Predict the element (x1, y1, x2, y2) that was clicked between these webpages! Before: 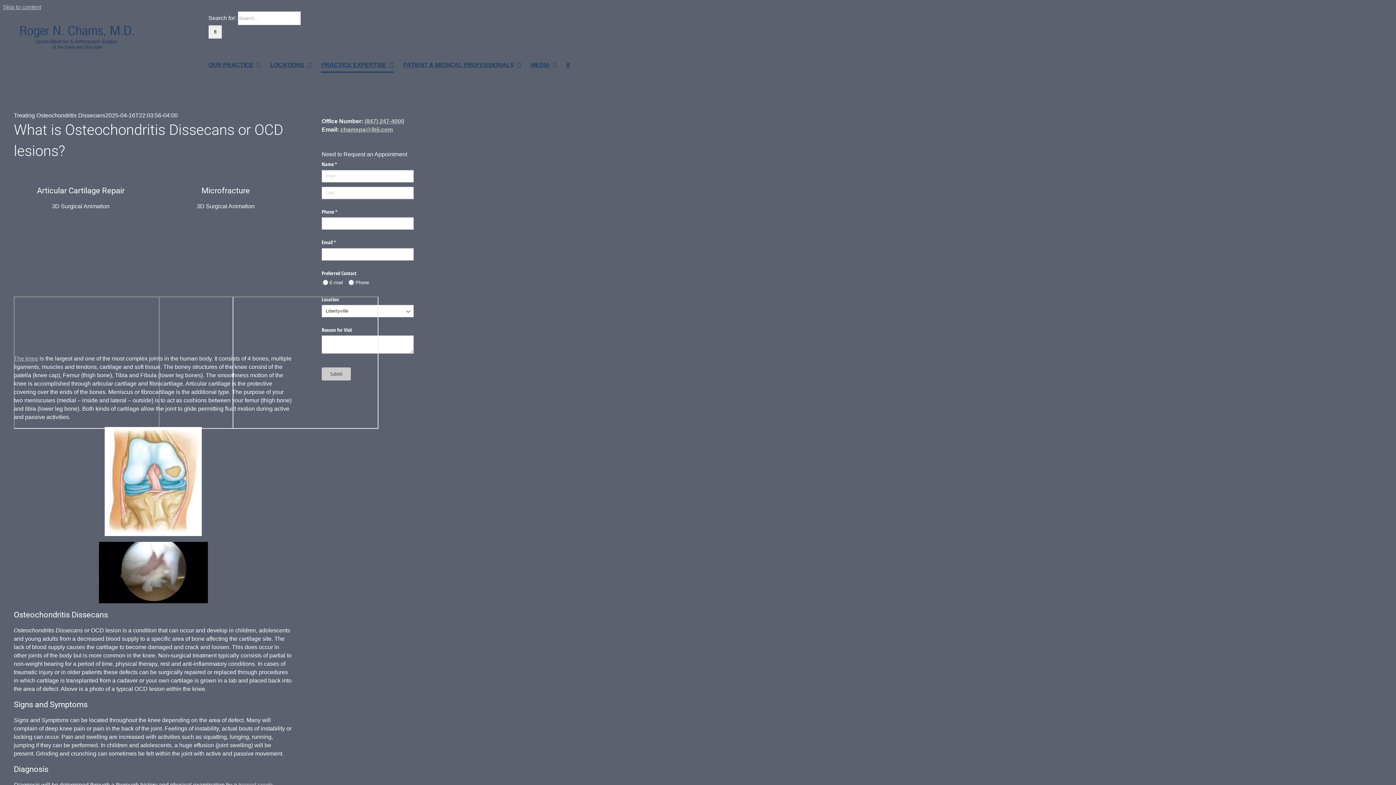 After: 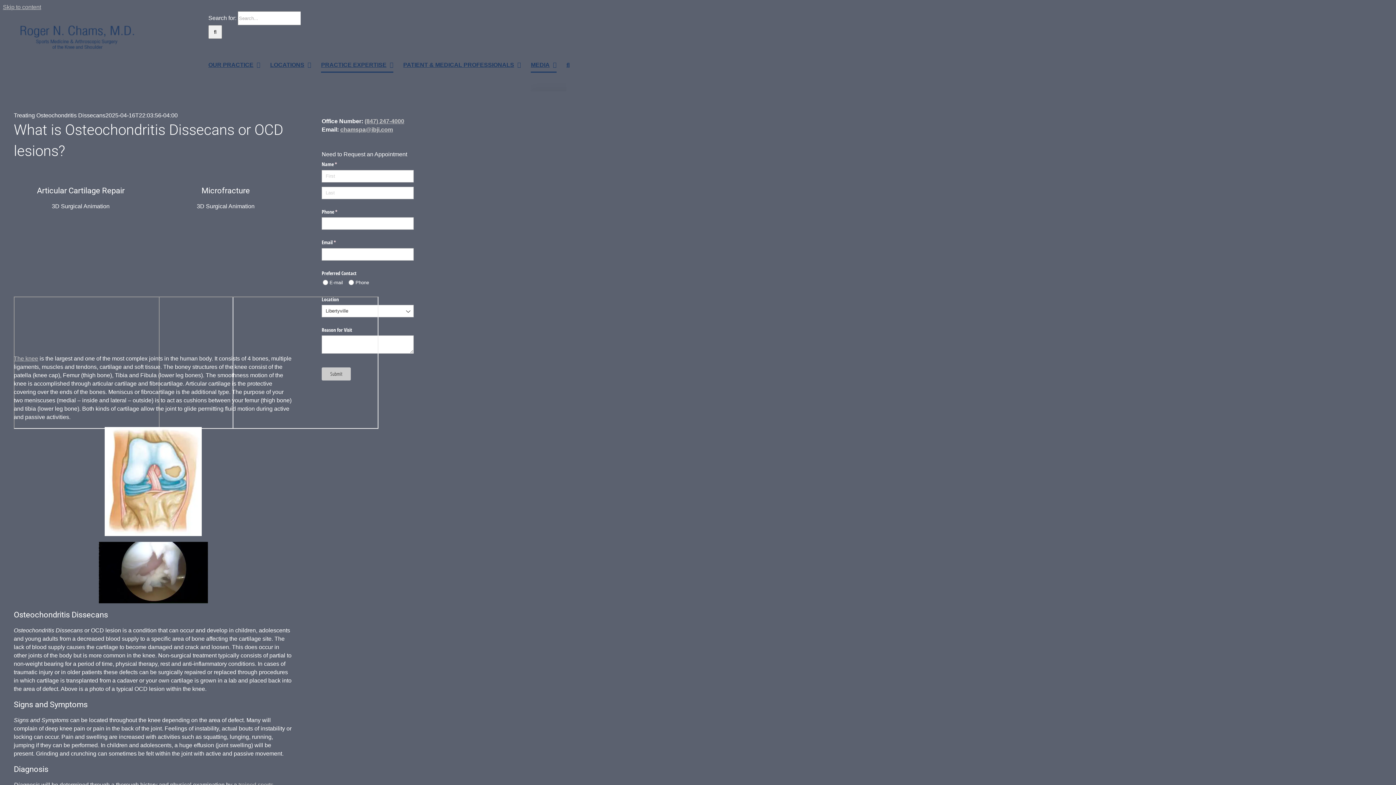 Action: label: MEDIA bbox: (530, 38, 556, 91)